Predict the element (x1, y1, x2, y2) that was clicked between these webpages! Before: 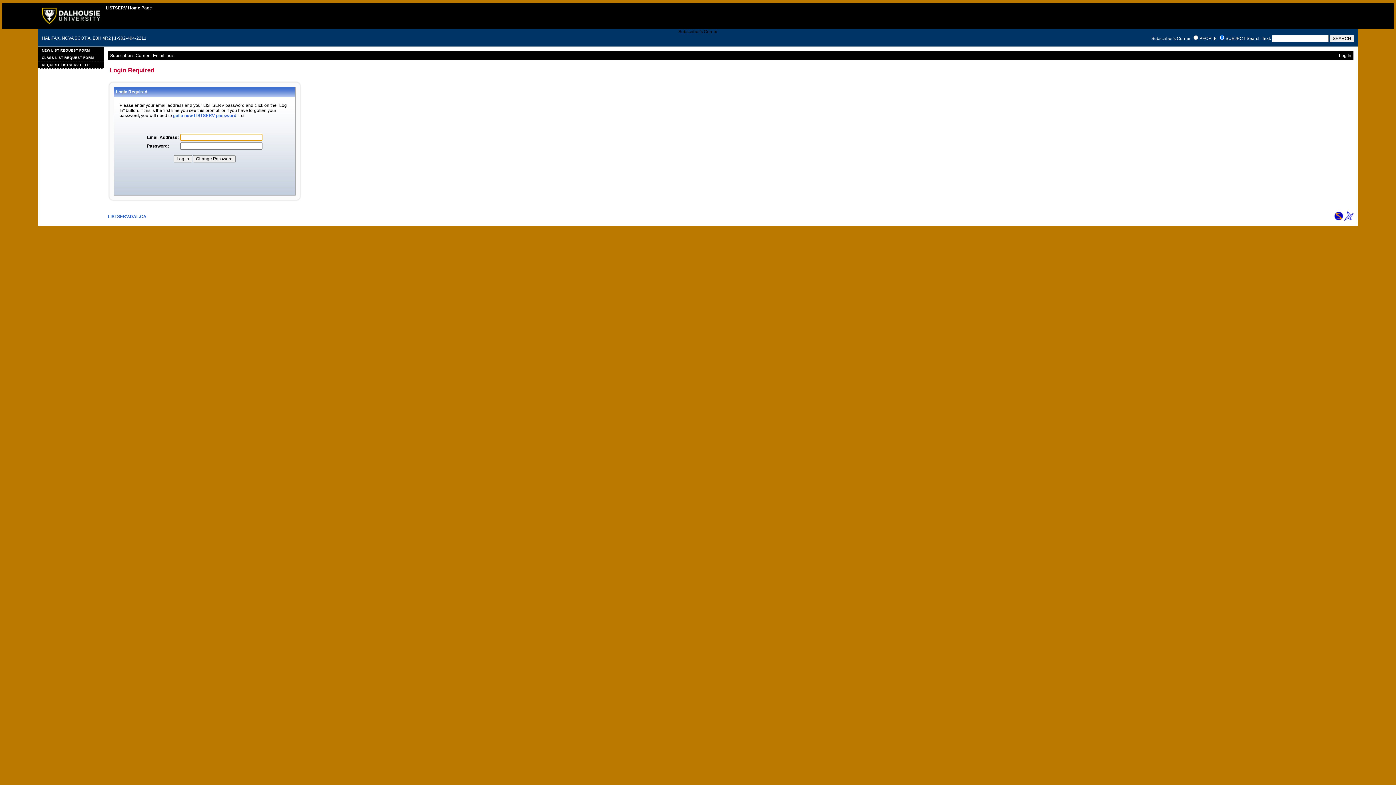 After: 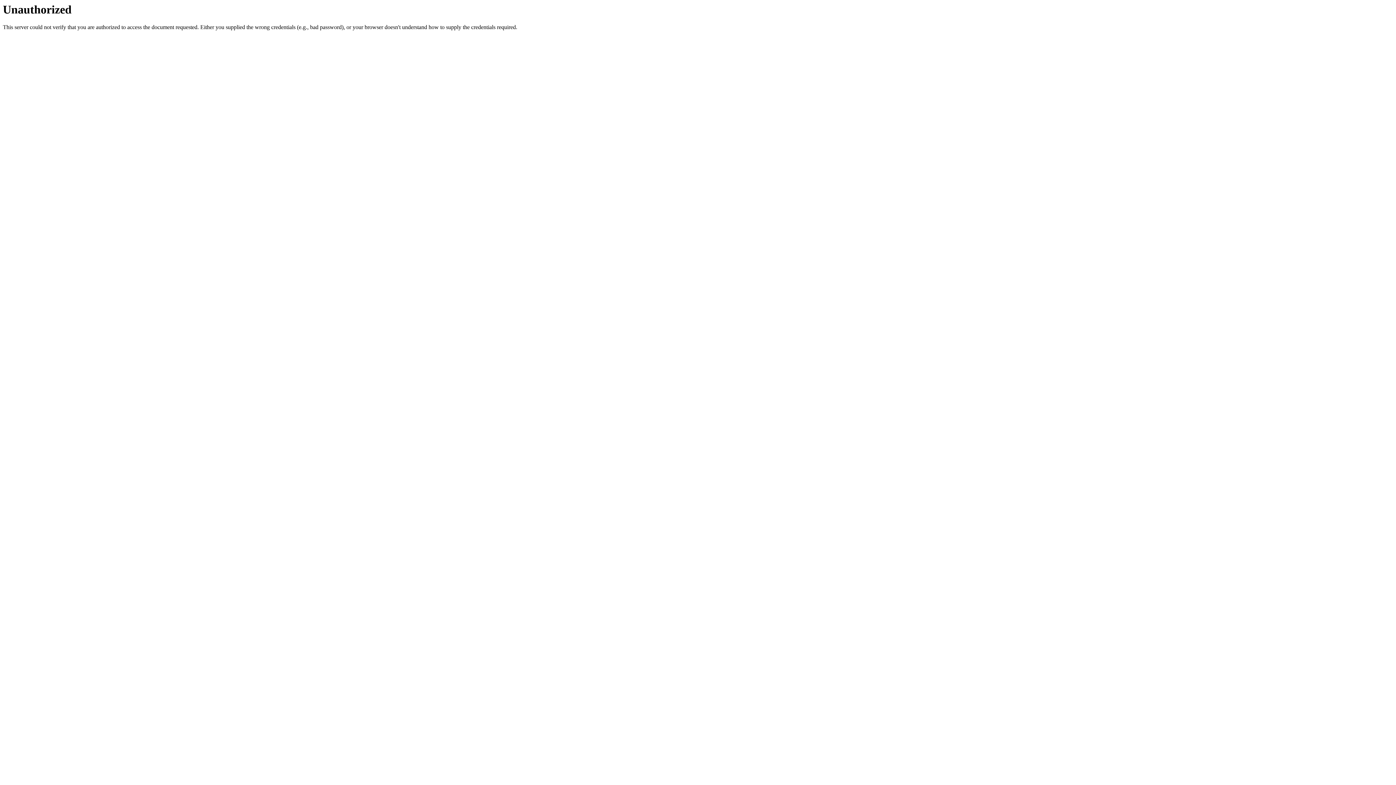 Action: bbox: (38, 61, 103, 68) label: REQUEST LISTSERV HELP